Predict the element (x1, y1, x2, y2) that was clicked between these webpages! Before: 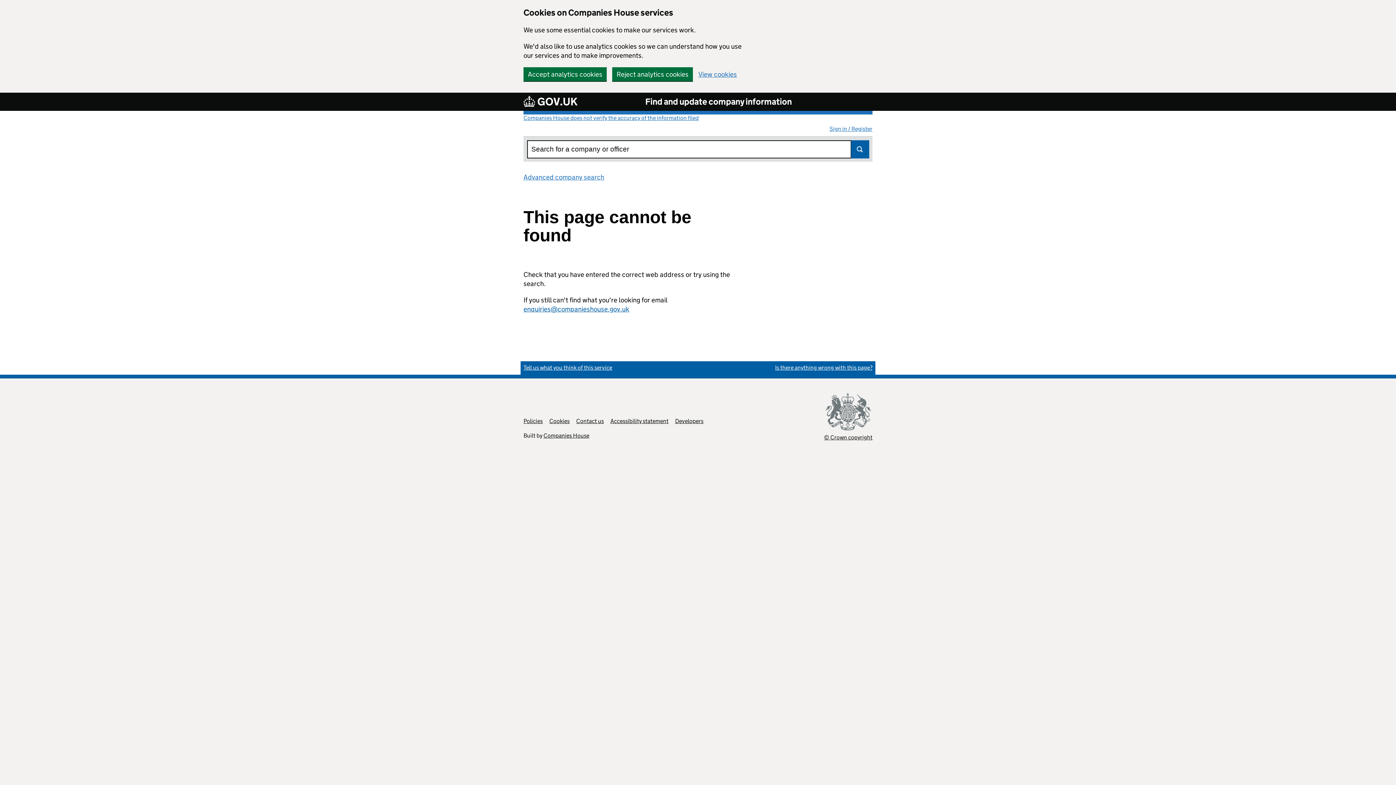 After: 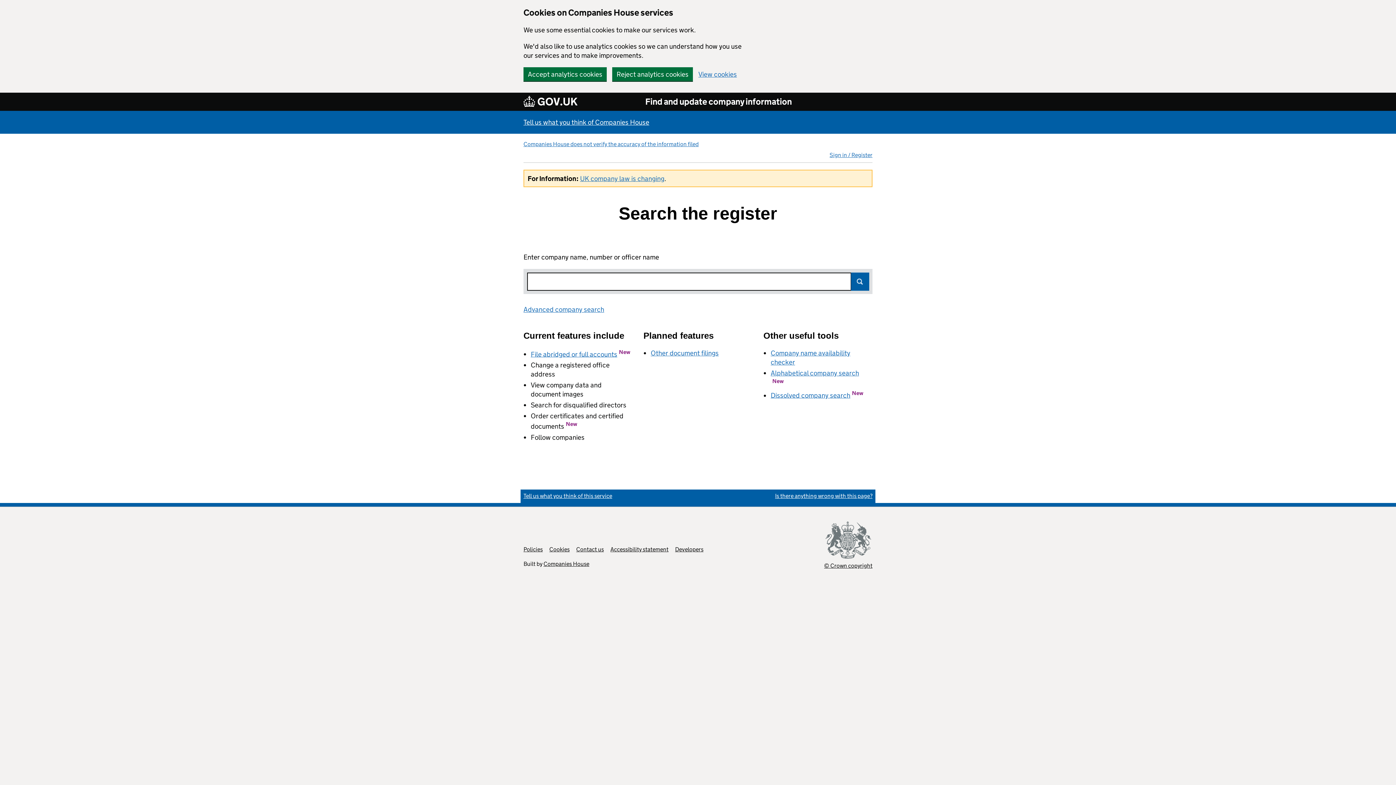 Action: label: Find and update company information bbox: (645, 96, 791, 107)